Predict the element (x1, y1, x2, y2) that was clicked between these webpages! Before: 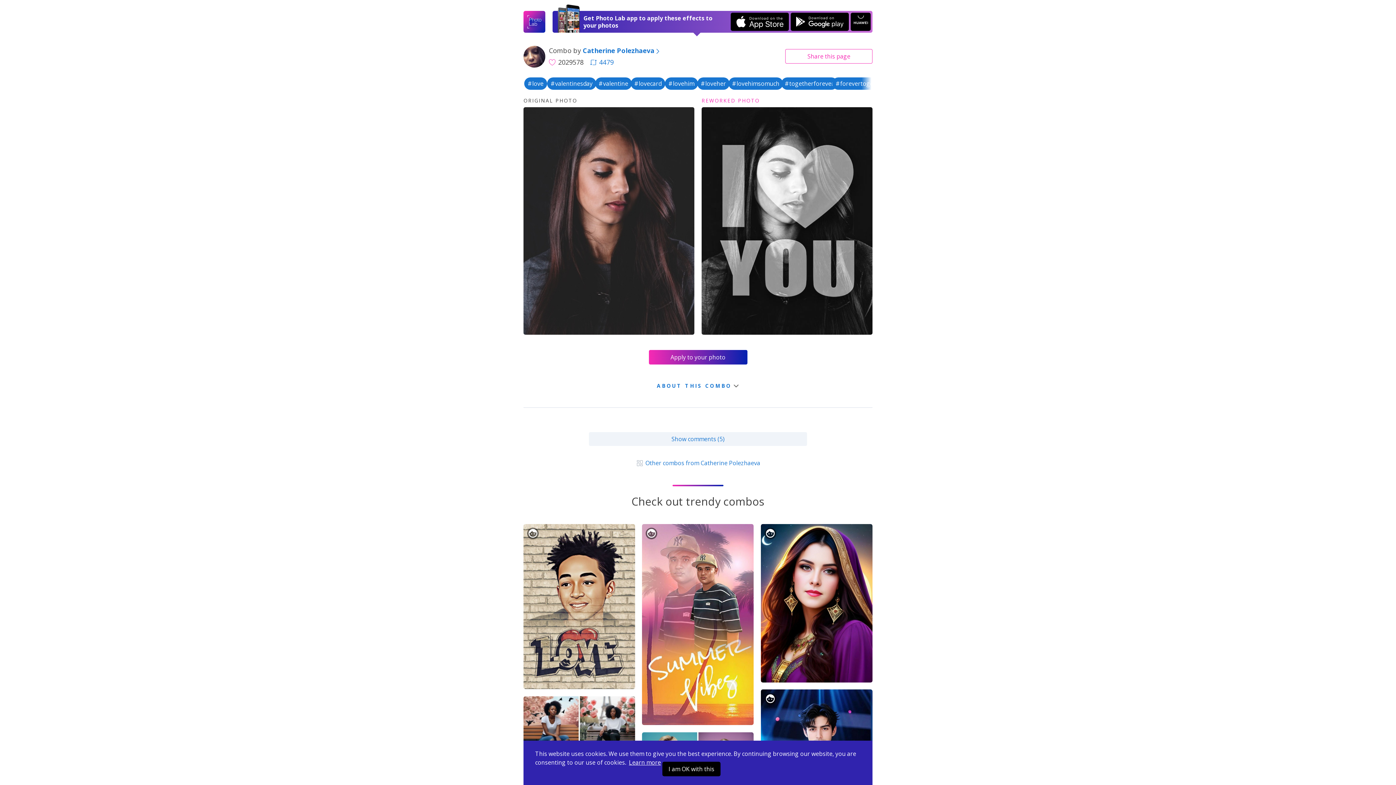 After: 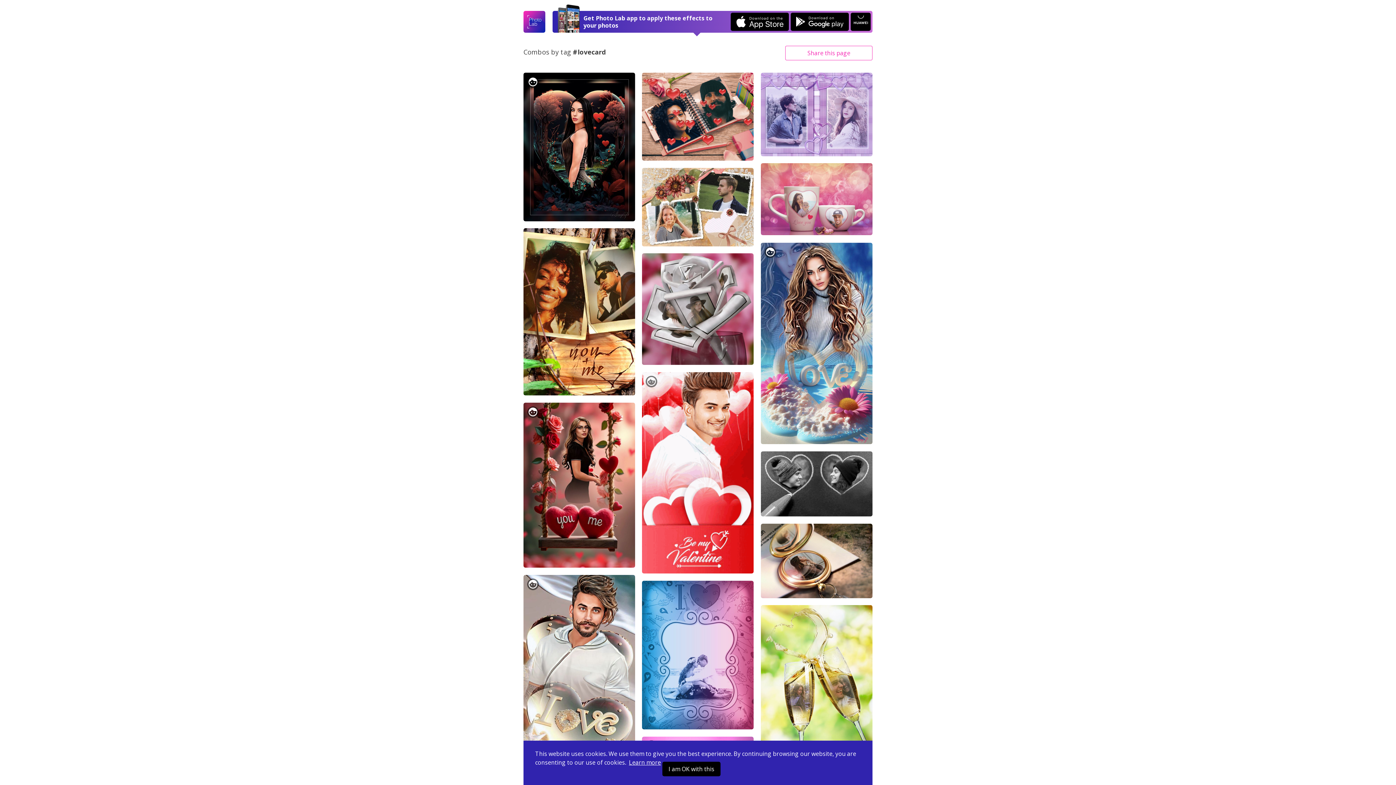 Action: bbox: (630, 77, 665, 89) label: #lovecard